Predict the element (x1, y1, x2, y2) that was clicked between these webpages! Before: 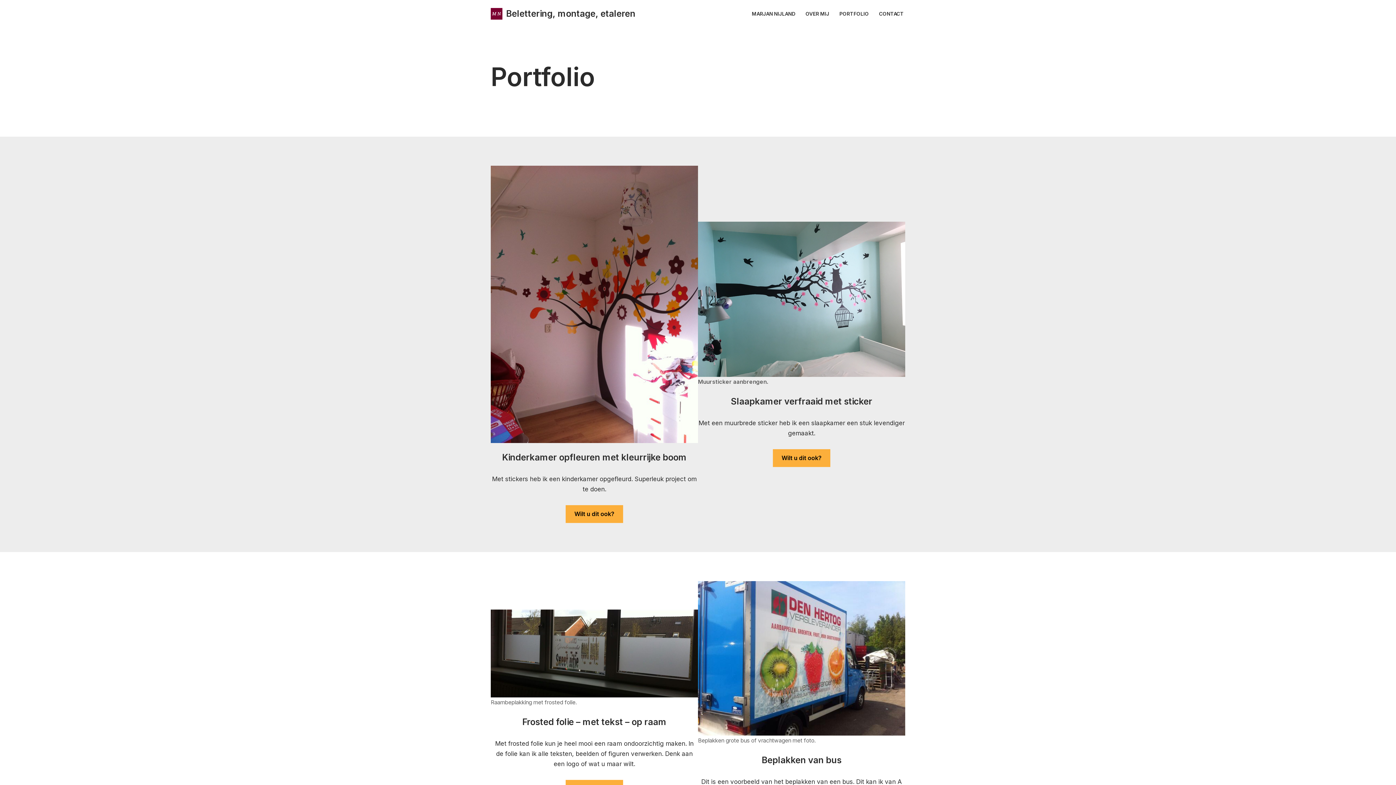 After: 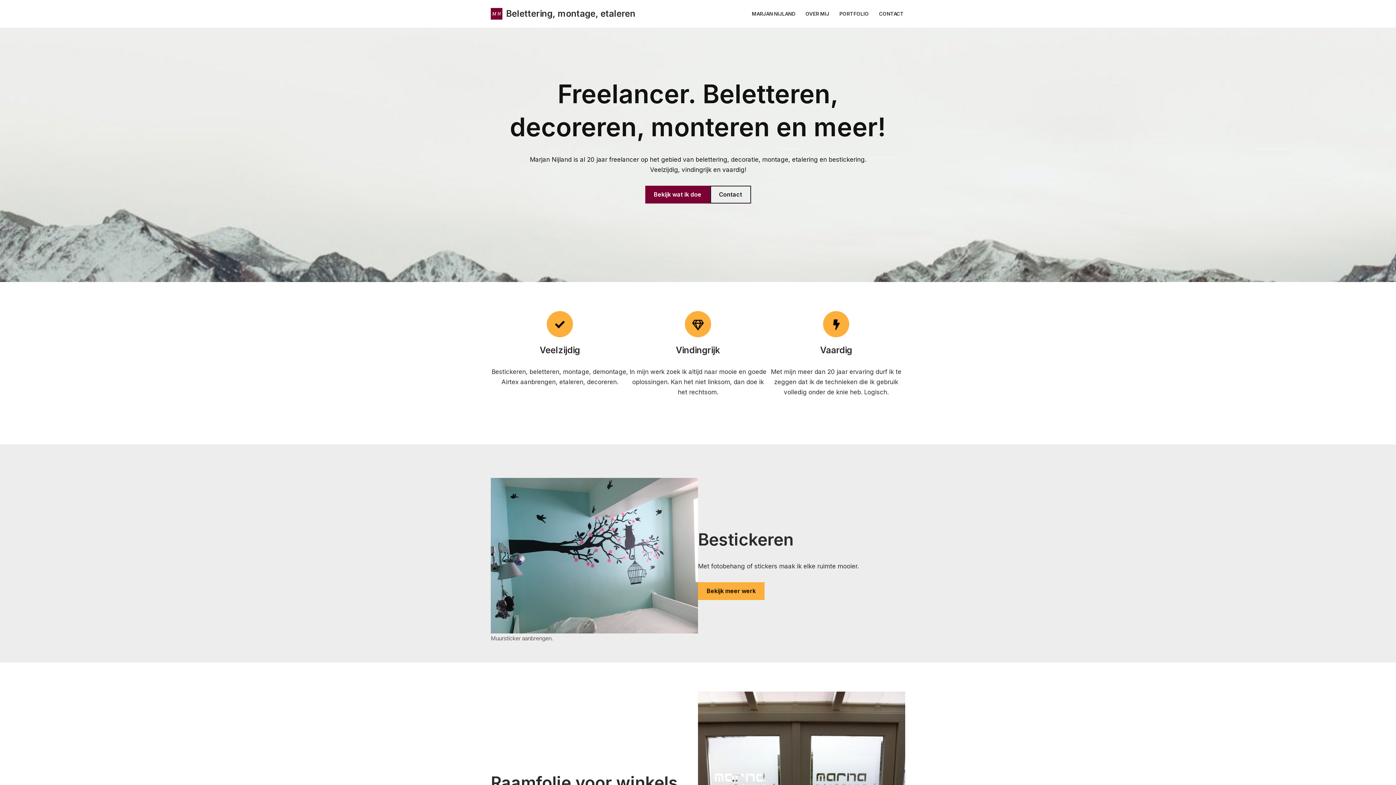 Action: bbox: (490, 6, 635, 21) label: Belettering, montage, etaleren